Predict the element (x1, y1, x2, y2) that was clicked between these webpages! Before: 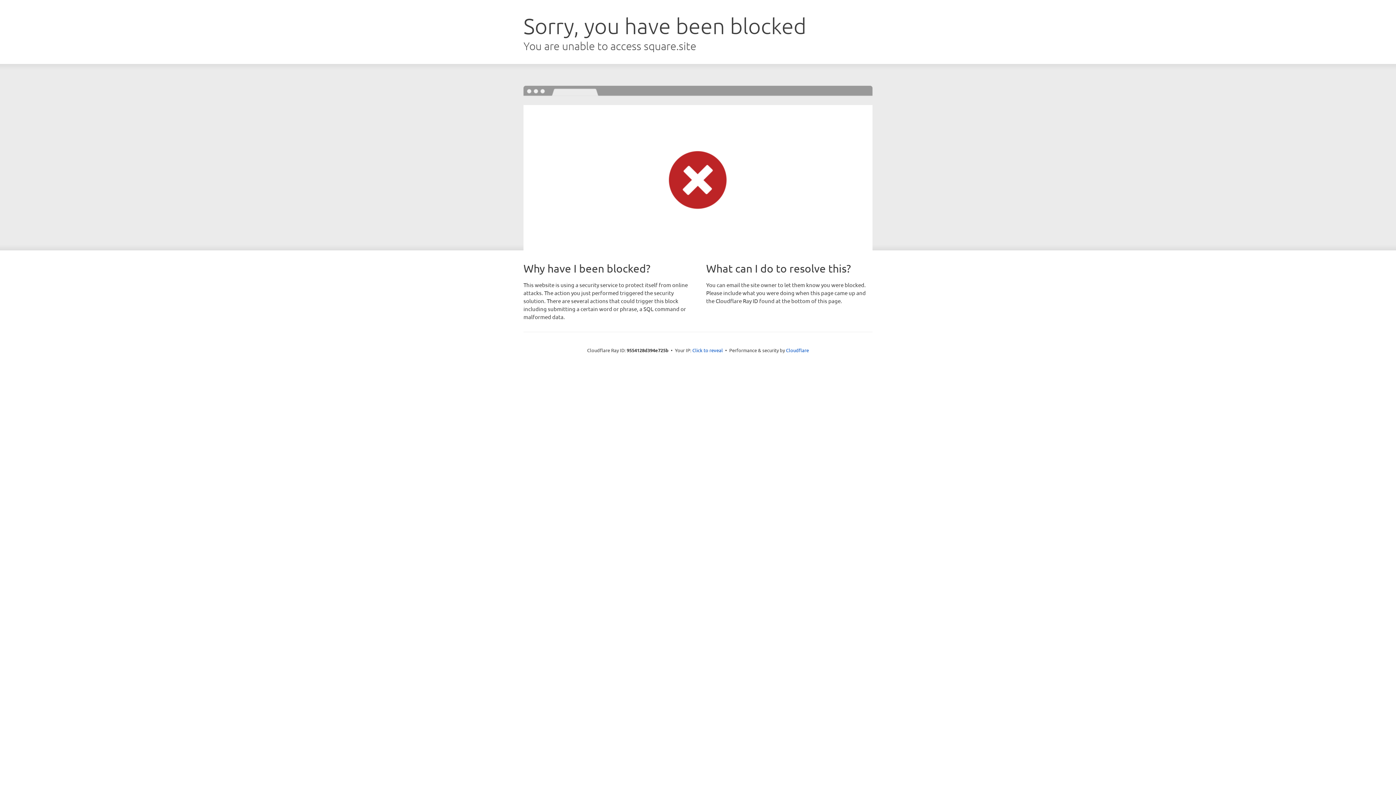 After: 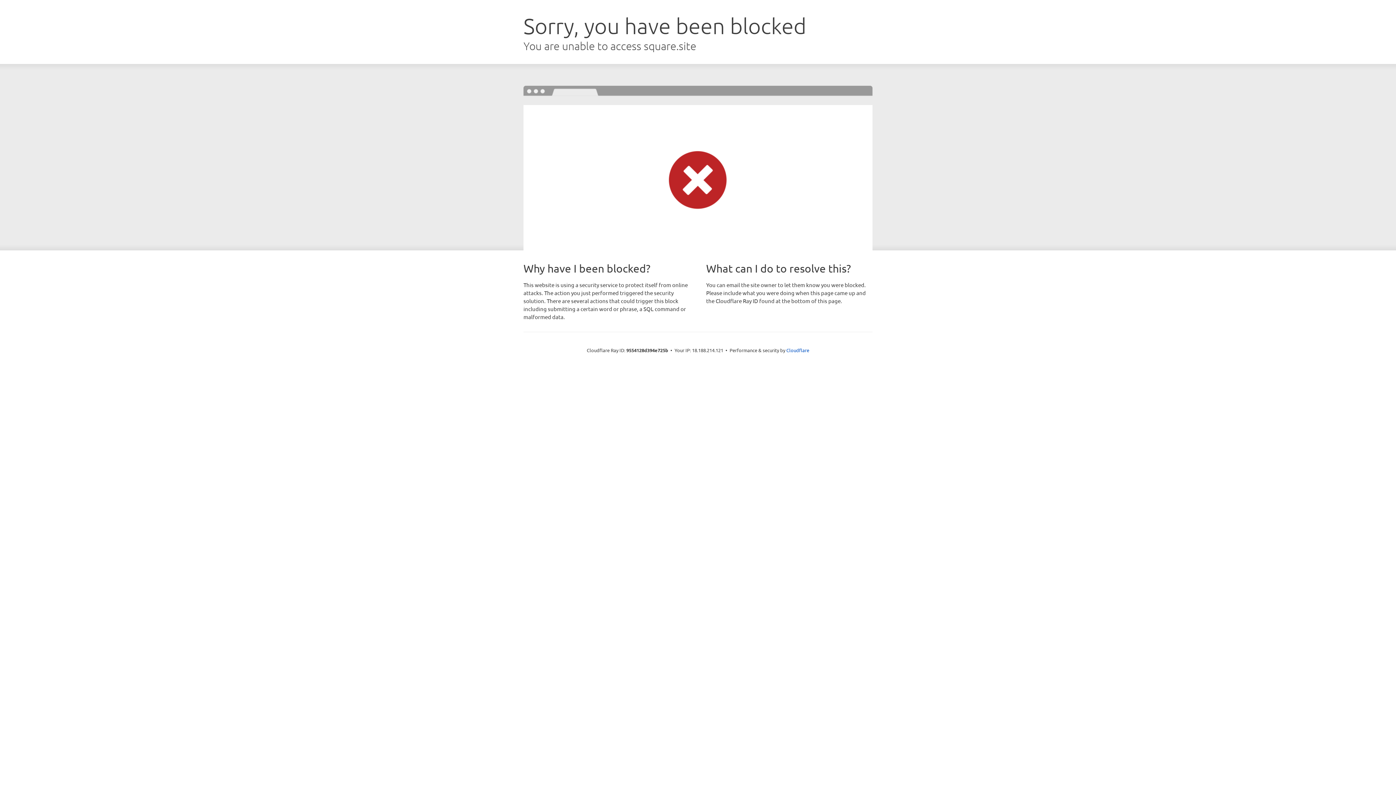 Action: bbox: (692, 346, 723, 353) label: Click to reveal